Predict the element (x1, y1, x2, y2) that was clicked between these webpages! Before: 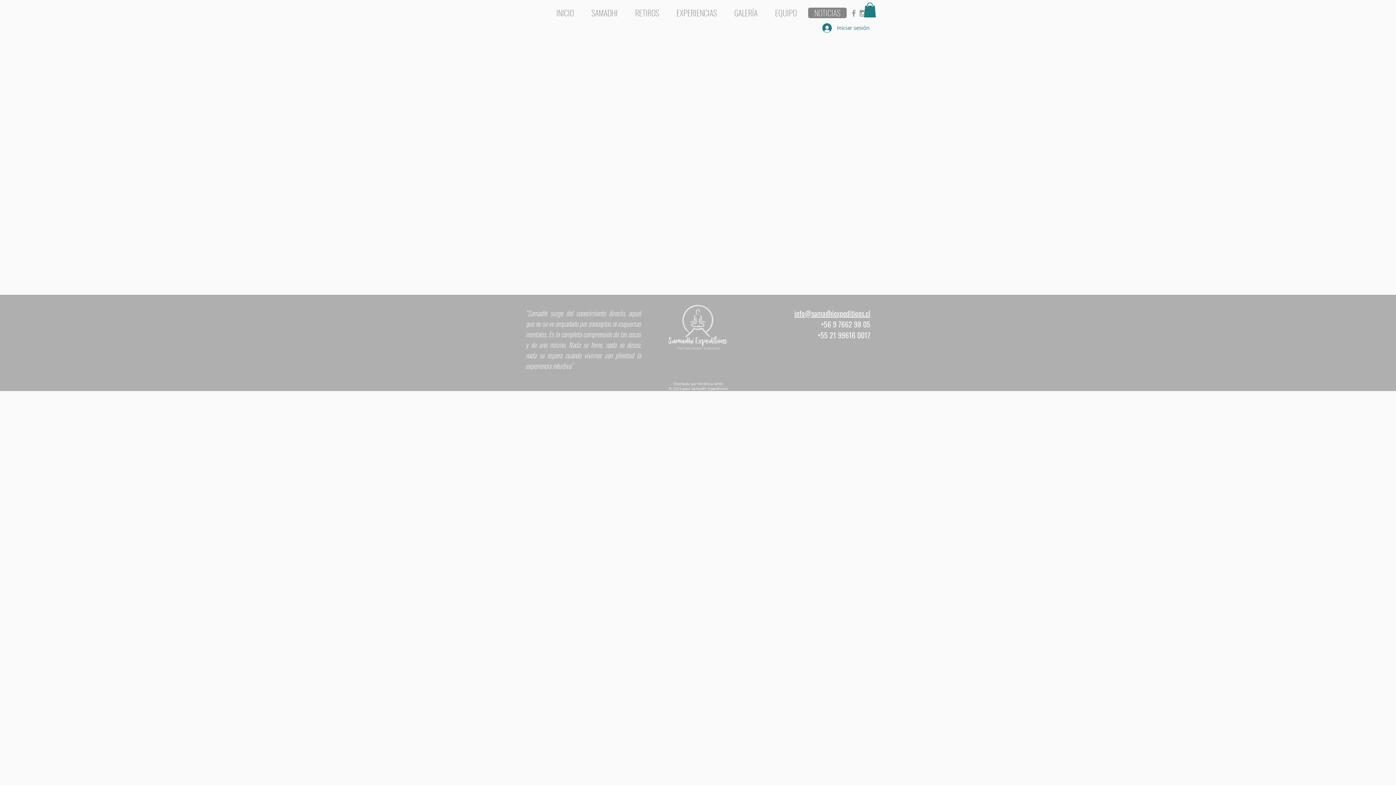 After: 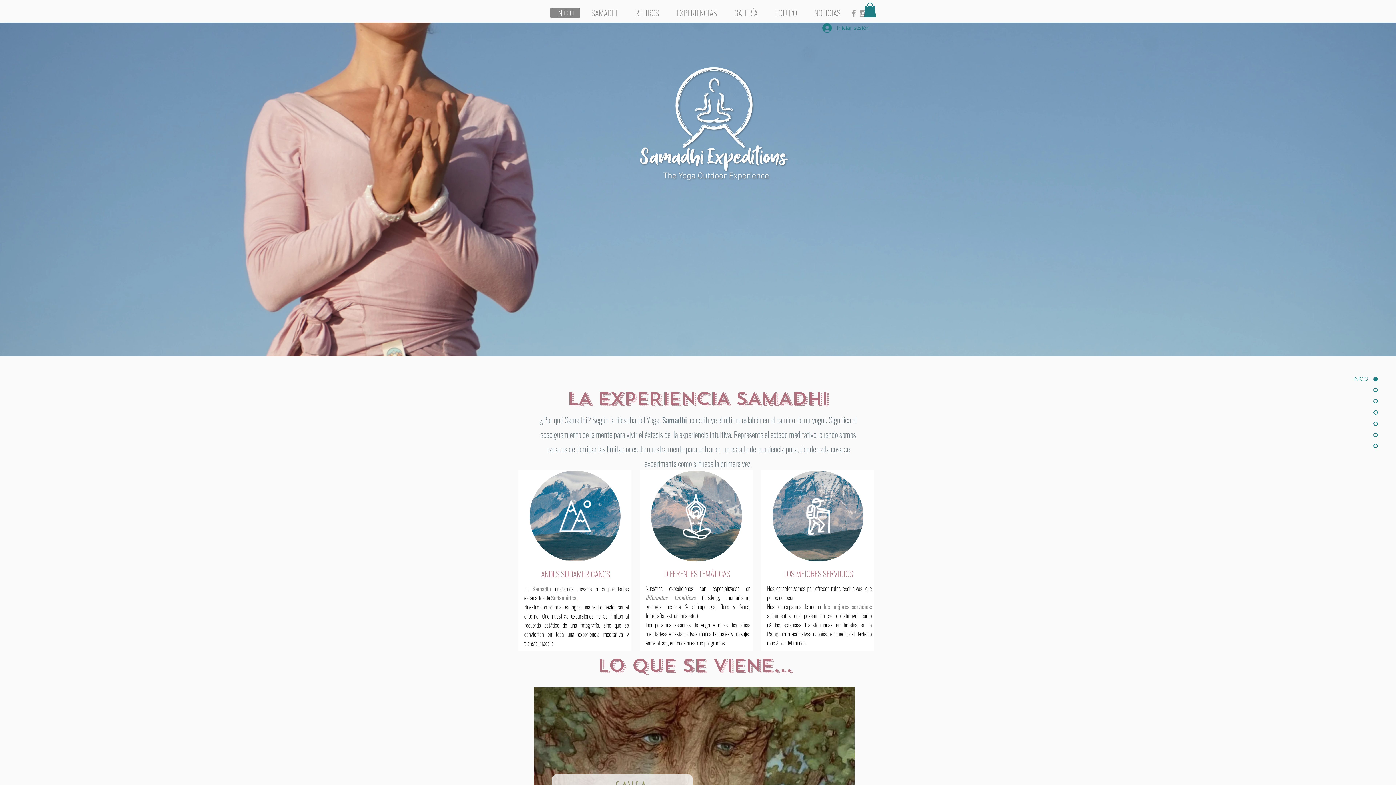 Action: label: EXPERIENCIAS bbox: (670, 7, 723, 18)